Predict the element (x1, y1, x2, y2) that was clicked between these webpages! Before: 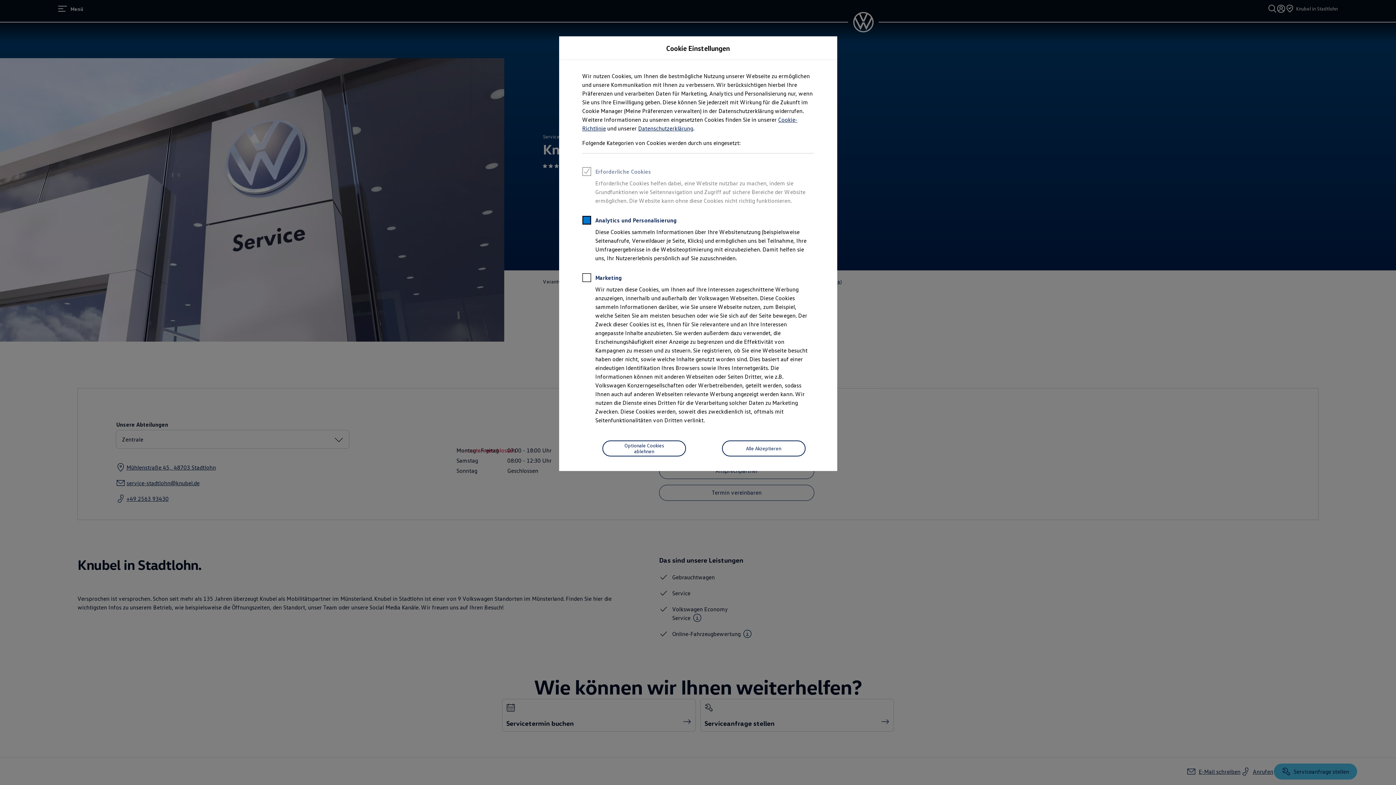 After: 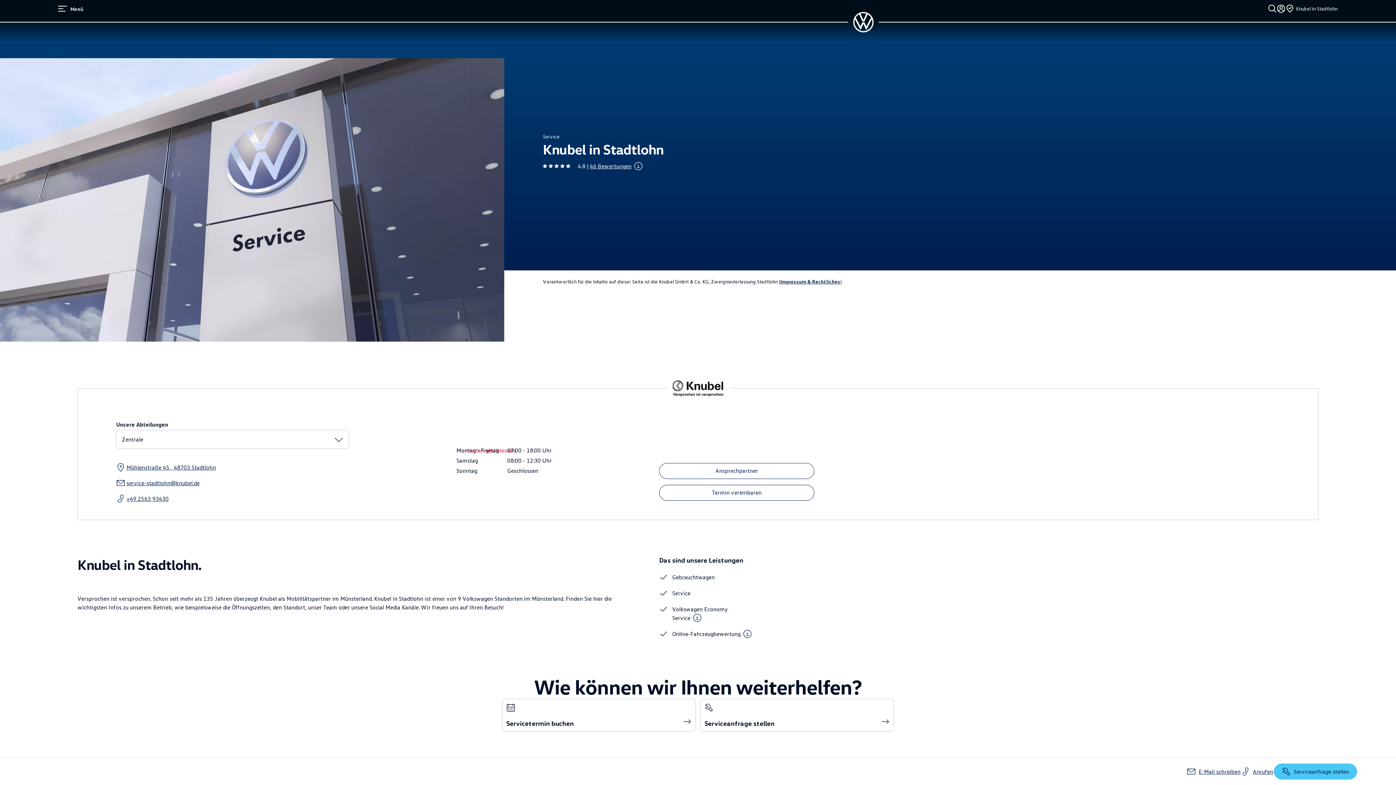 Action: label: Alle Akzeptieren bbox: (722, 440, 805, 456)